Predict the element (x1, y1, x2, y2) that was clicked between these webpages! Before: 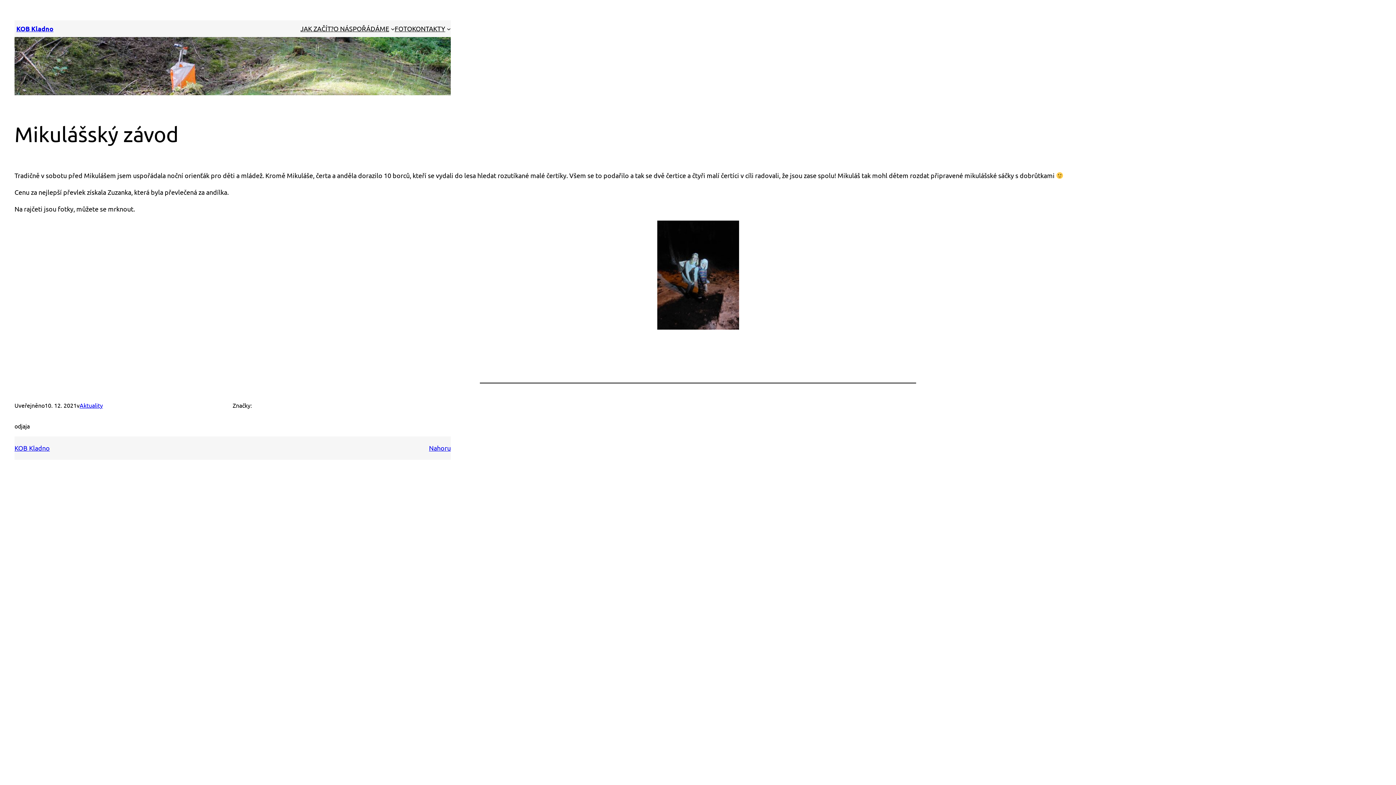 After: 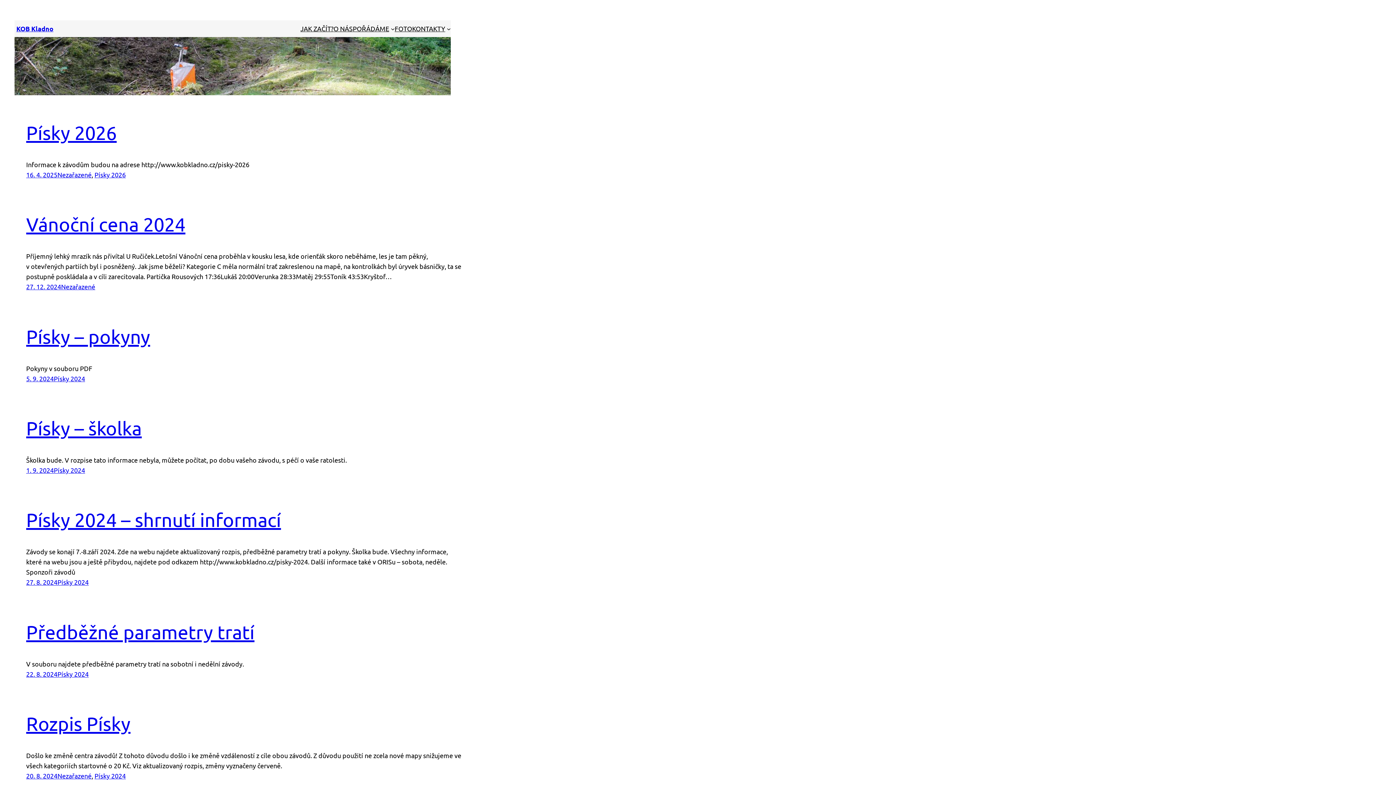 Action: bbox: (14, 444, 49, 452) label: KOB Kladno